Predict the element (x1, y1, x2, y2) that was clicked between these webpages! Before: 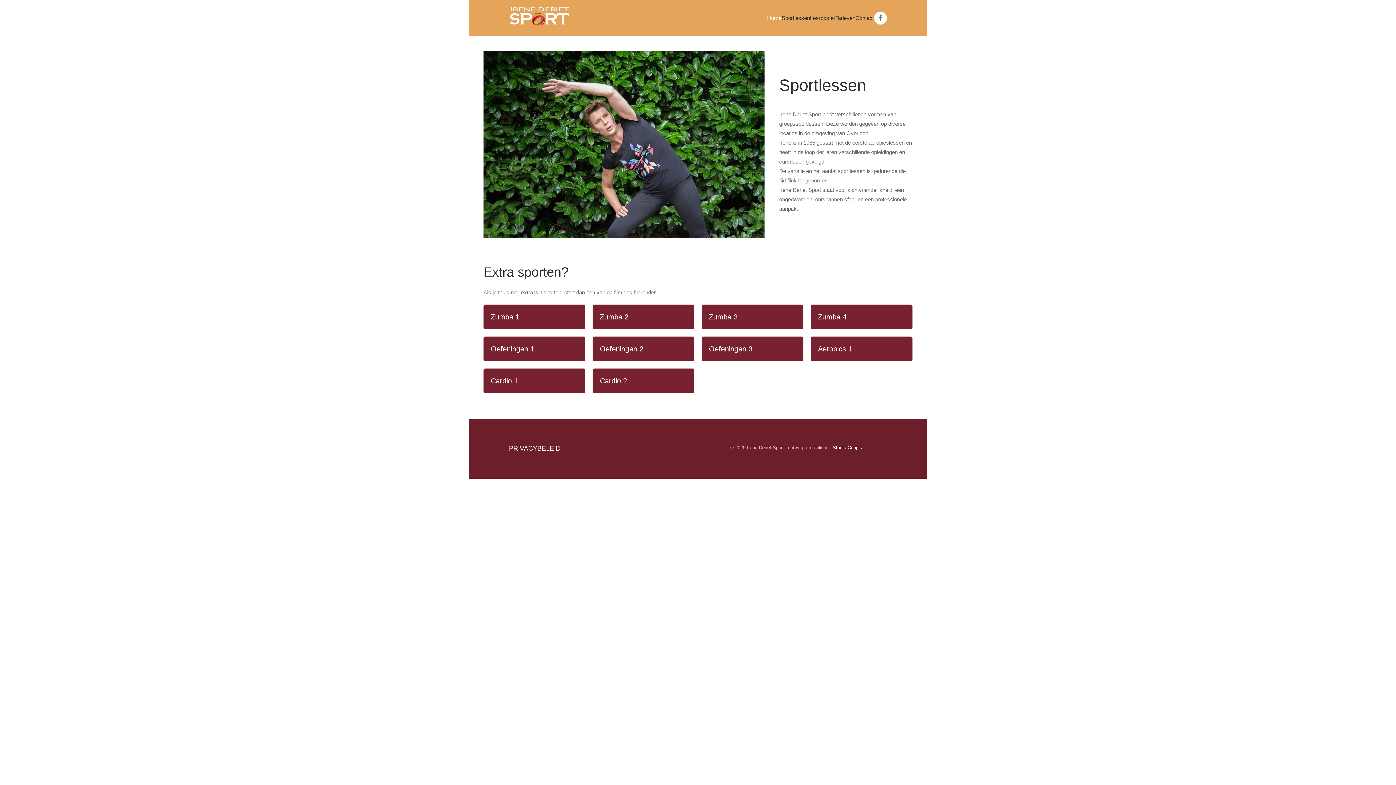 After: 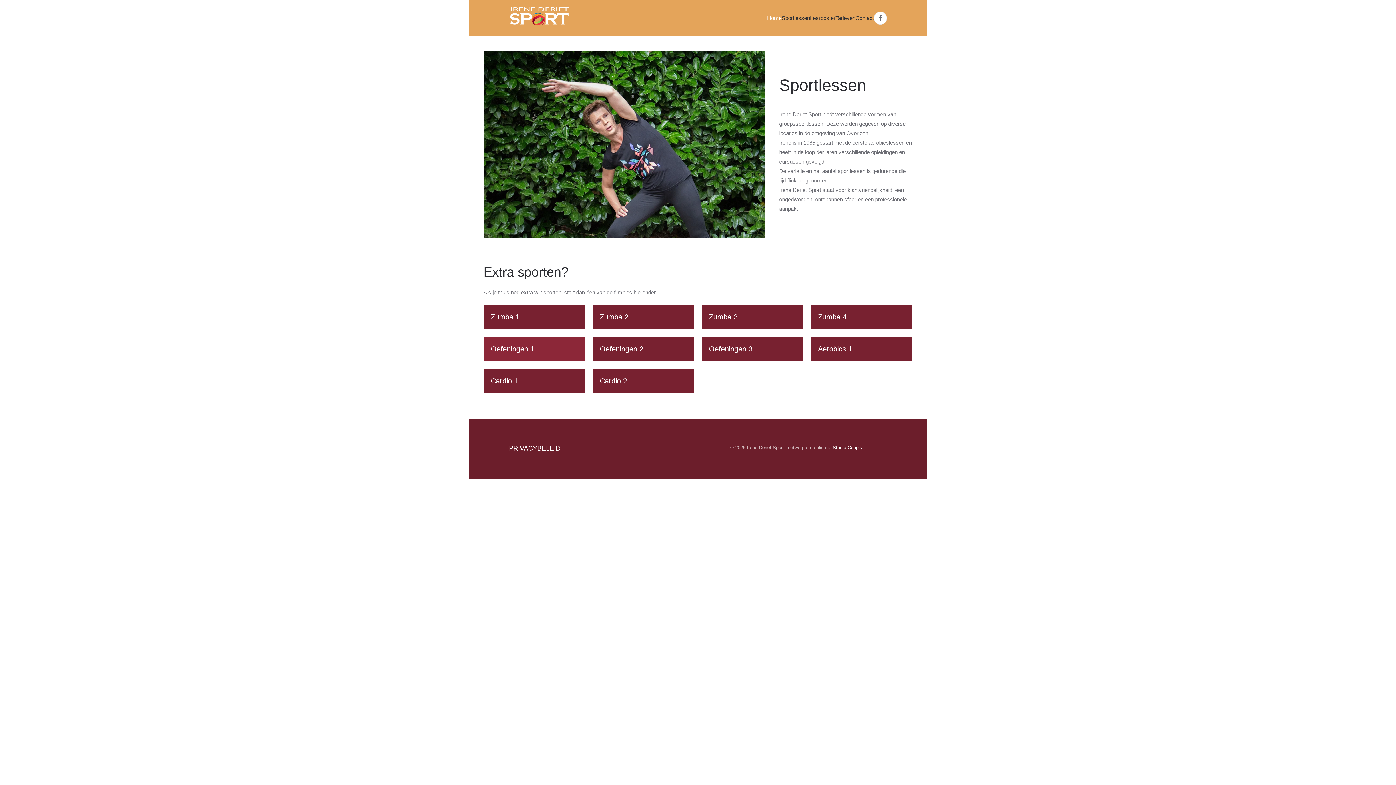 Action: bbox: (483, 336, 585, 361) label: Oefeningen 1